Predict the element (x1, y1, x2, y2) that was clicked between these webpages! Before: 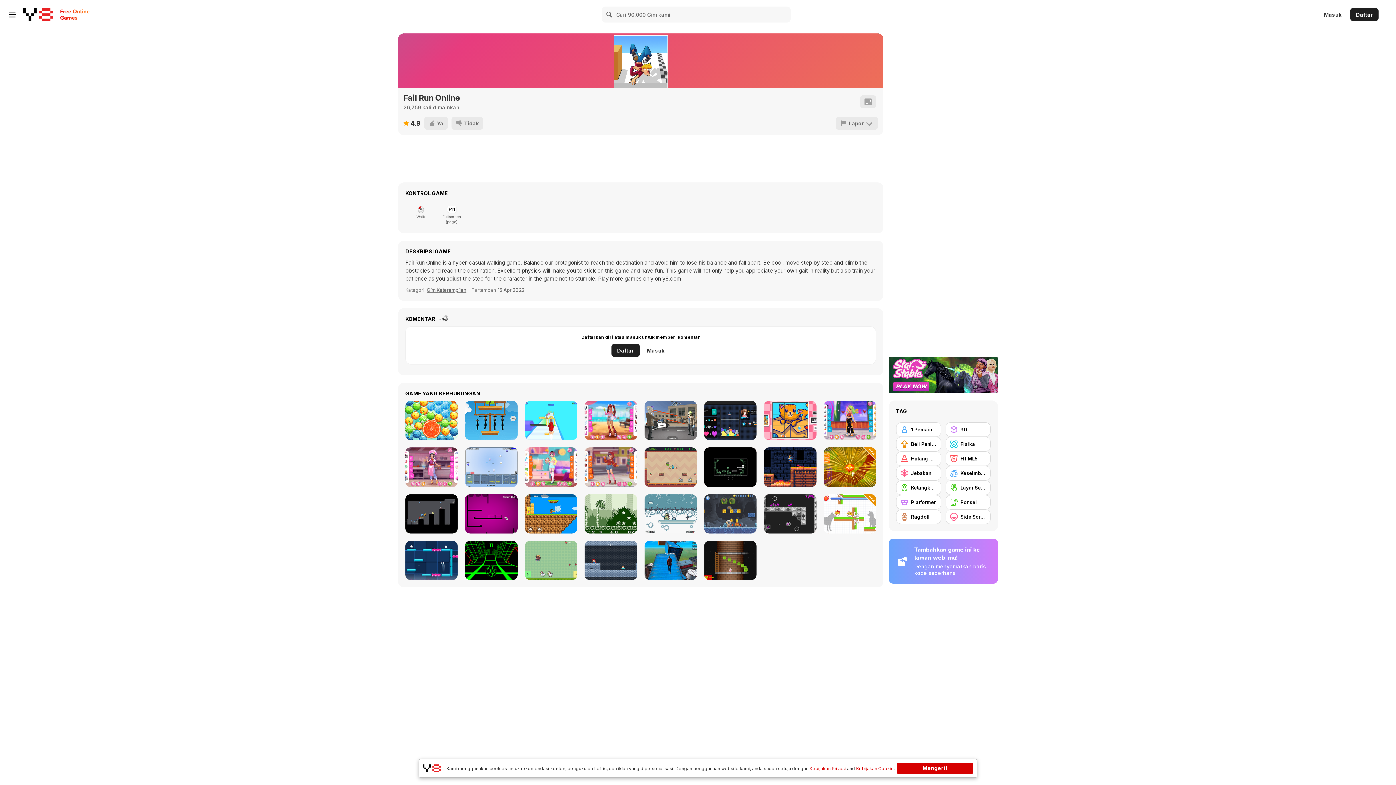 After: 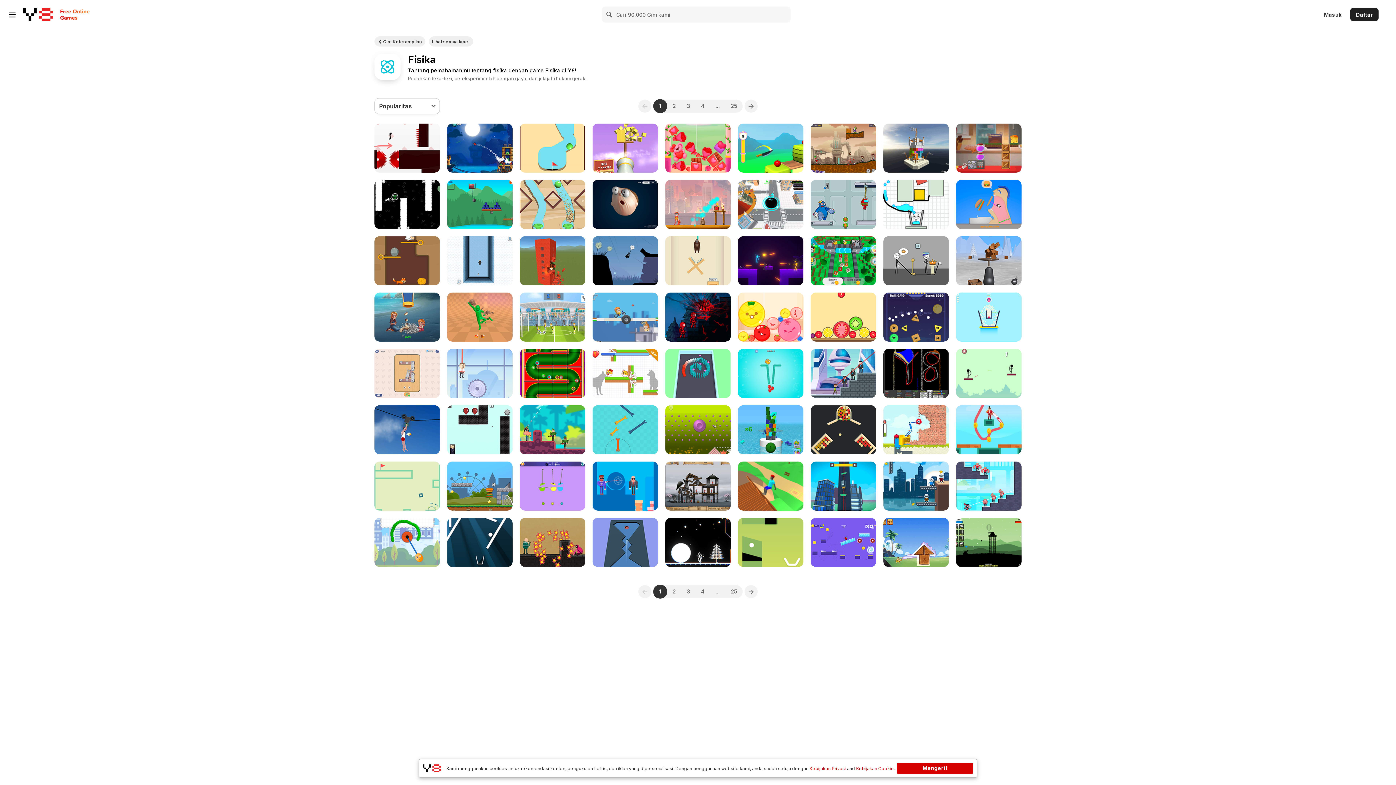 Action: label: Fisika bbox: (945, 437, 990, 451)